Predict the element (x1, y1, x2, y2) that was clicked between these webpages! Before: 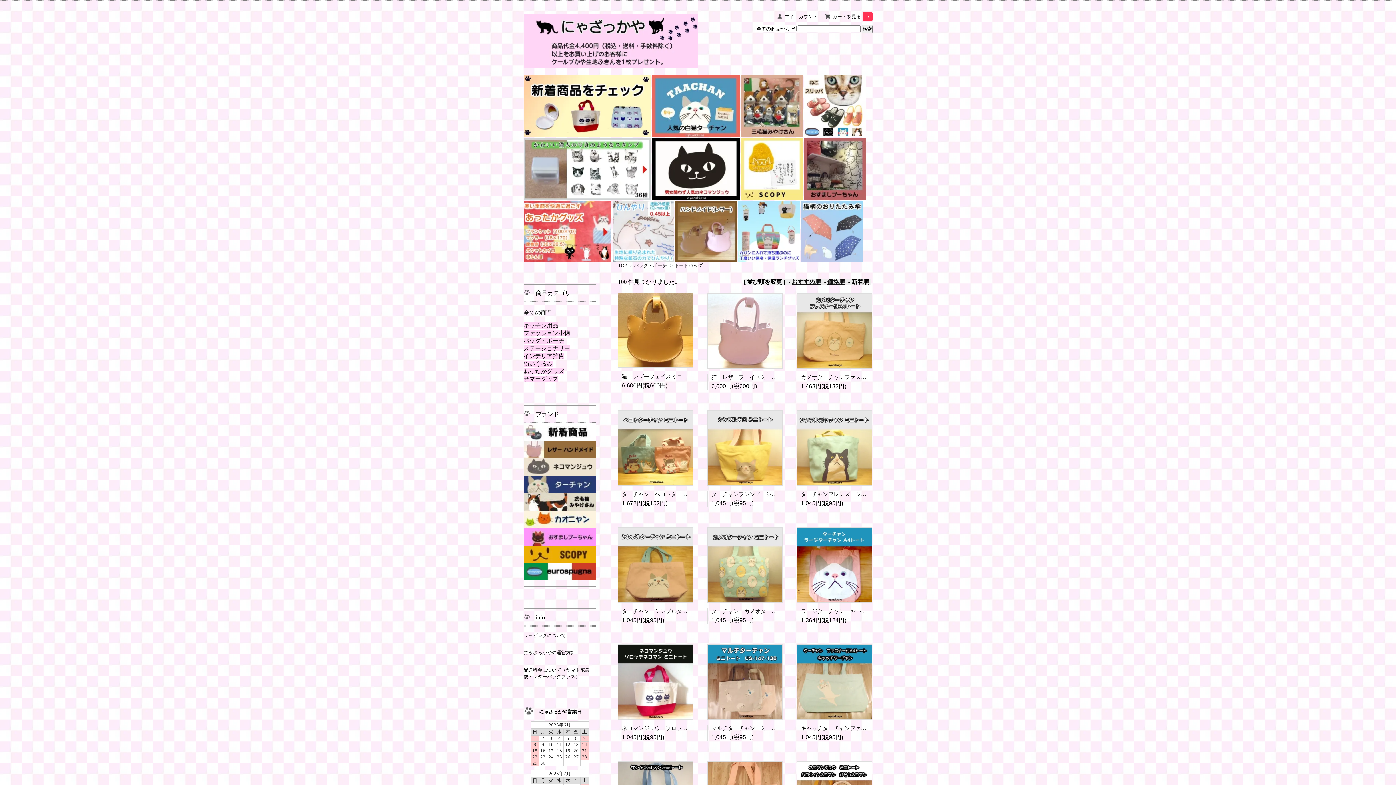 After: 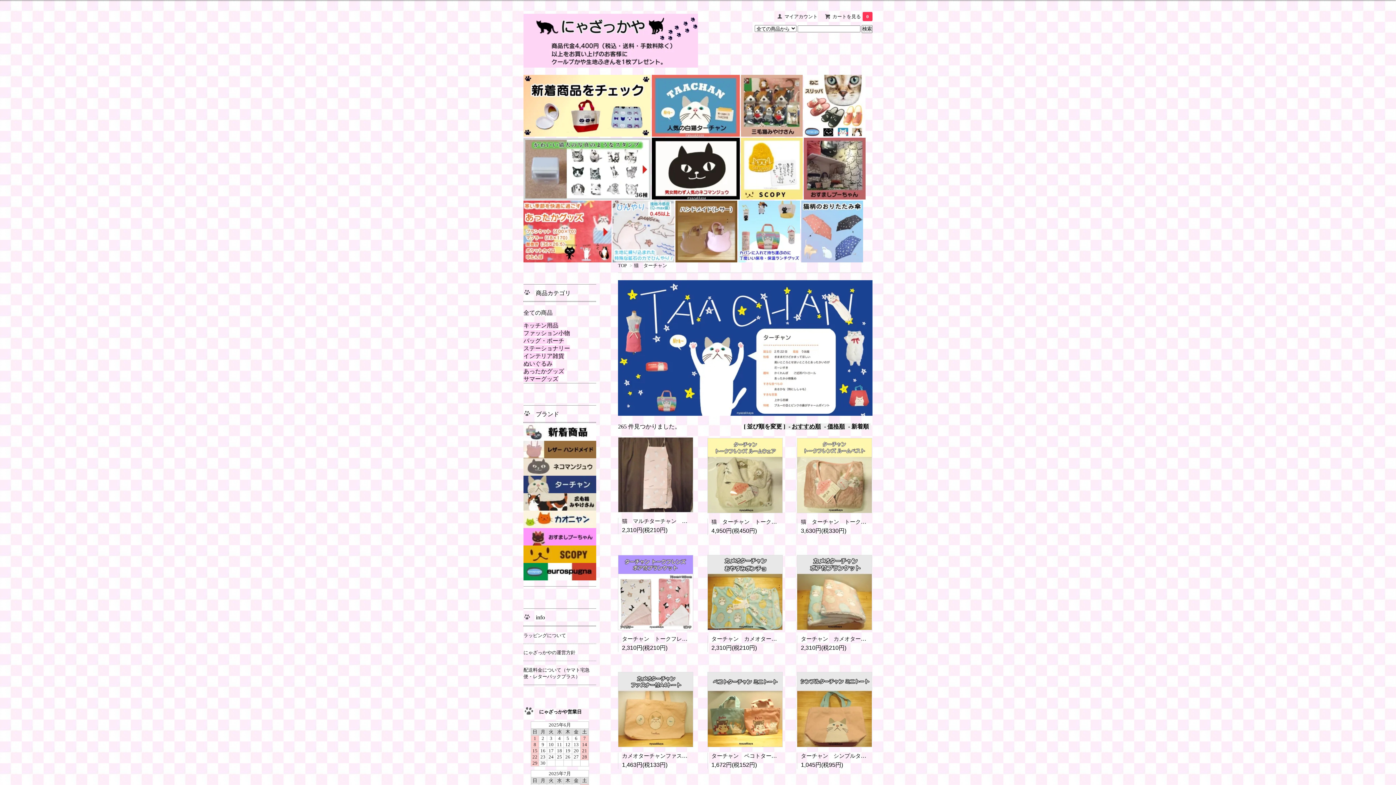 Action: bbox: (652, 102, 740, 108)